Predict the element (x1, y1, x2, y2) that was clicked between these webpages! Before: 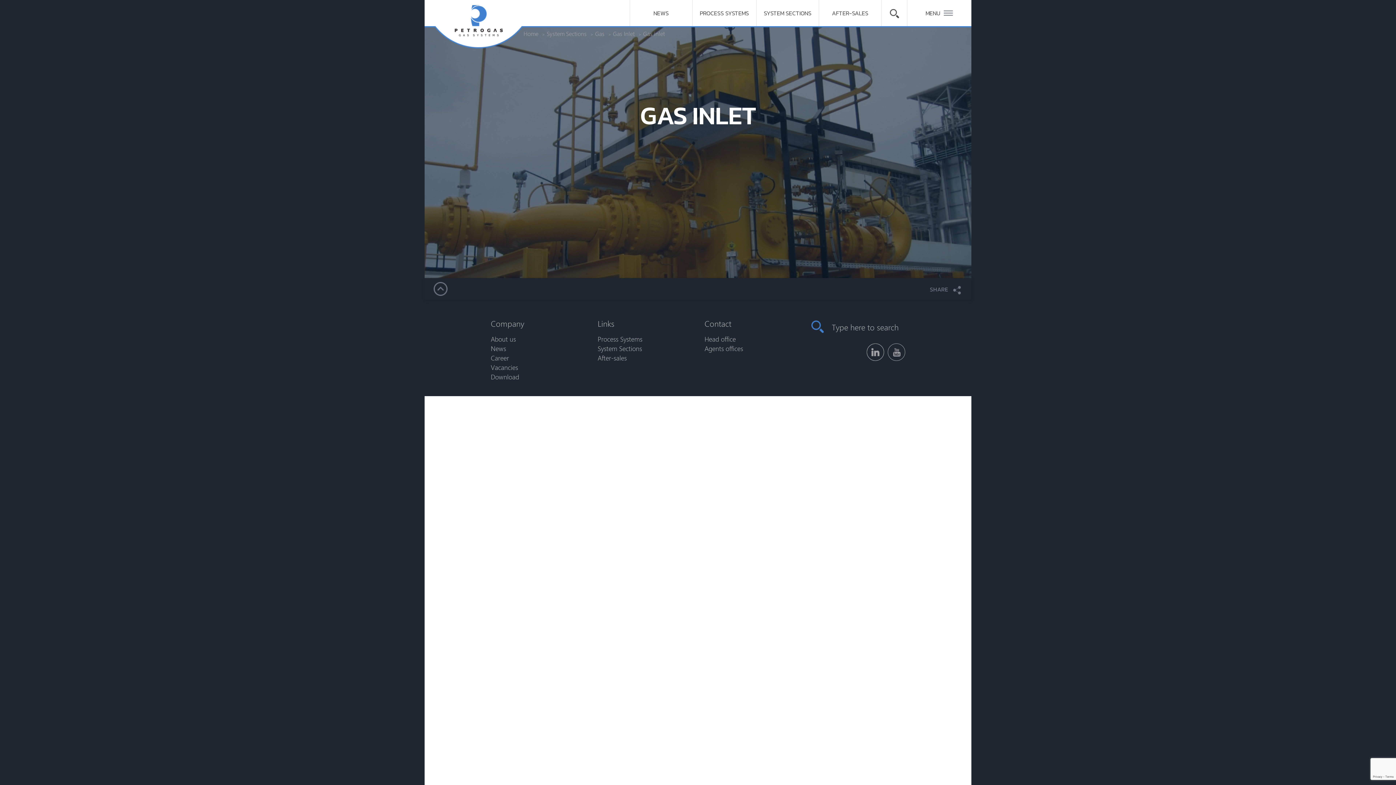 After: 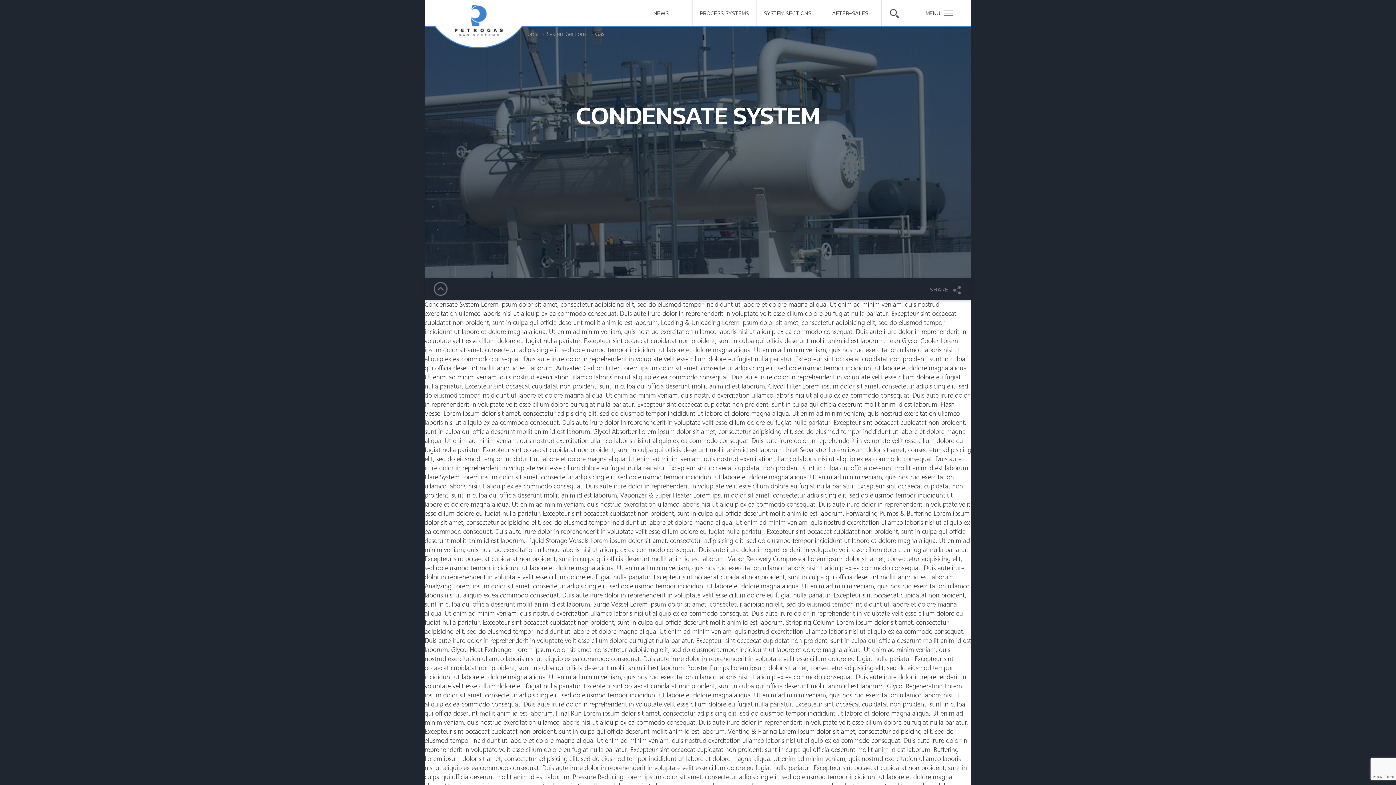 Action: label: Gas bbox: (595, 29, 604, 37)